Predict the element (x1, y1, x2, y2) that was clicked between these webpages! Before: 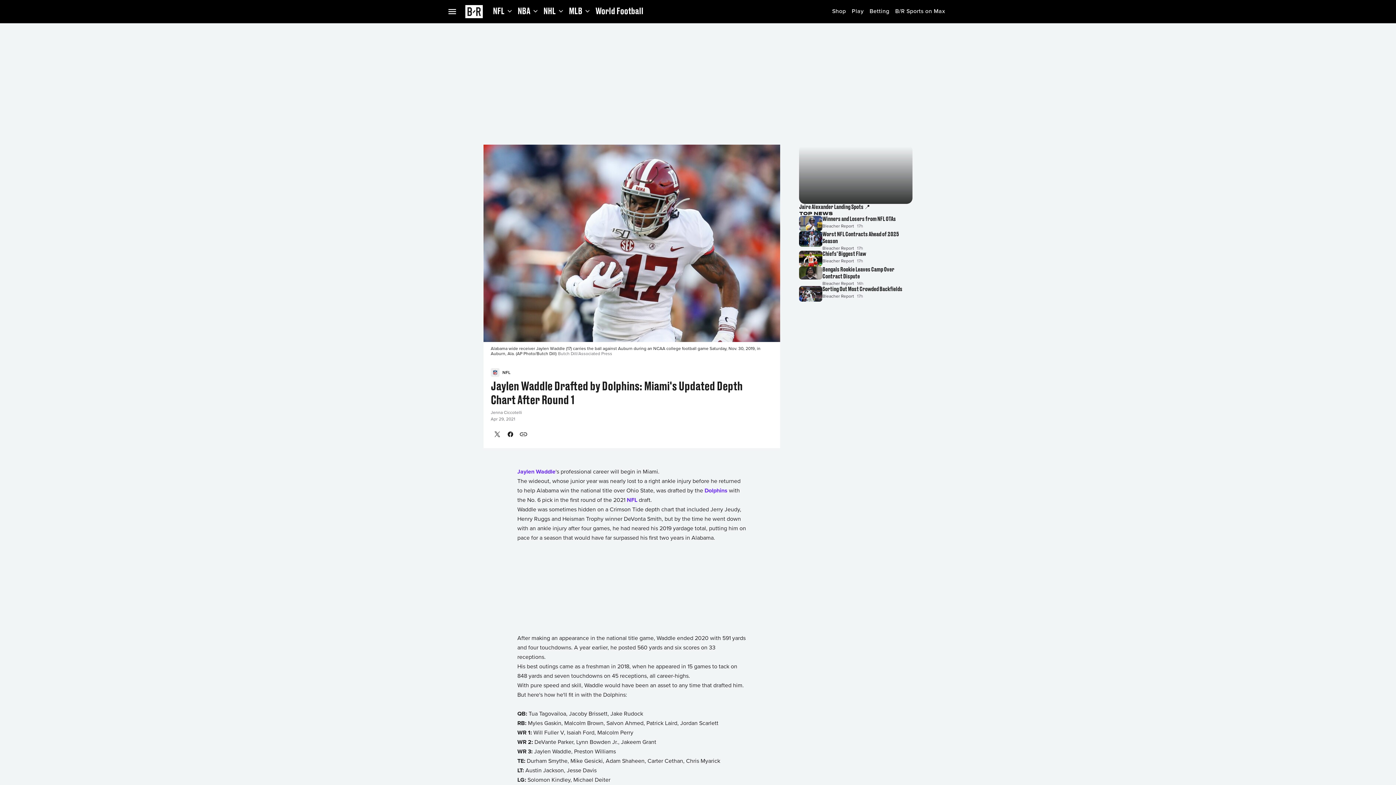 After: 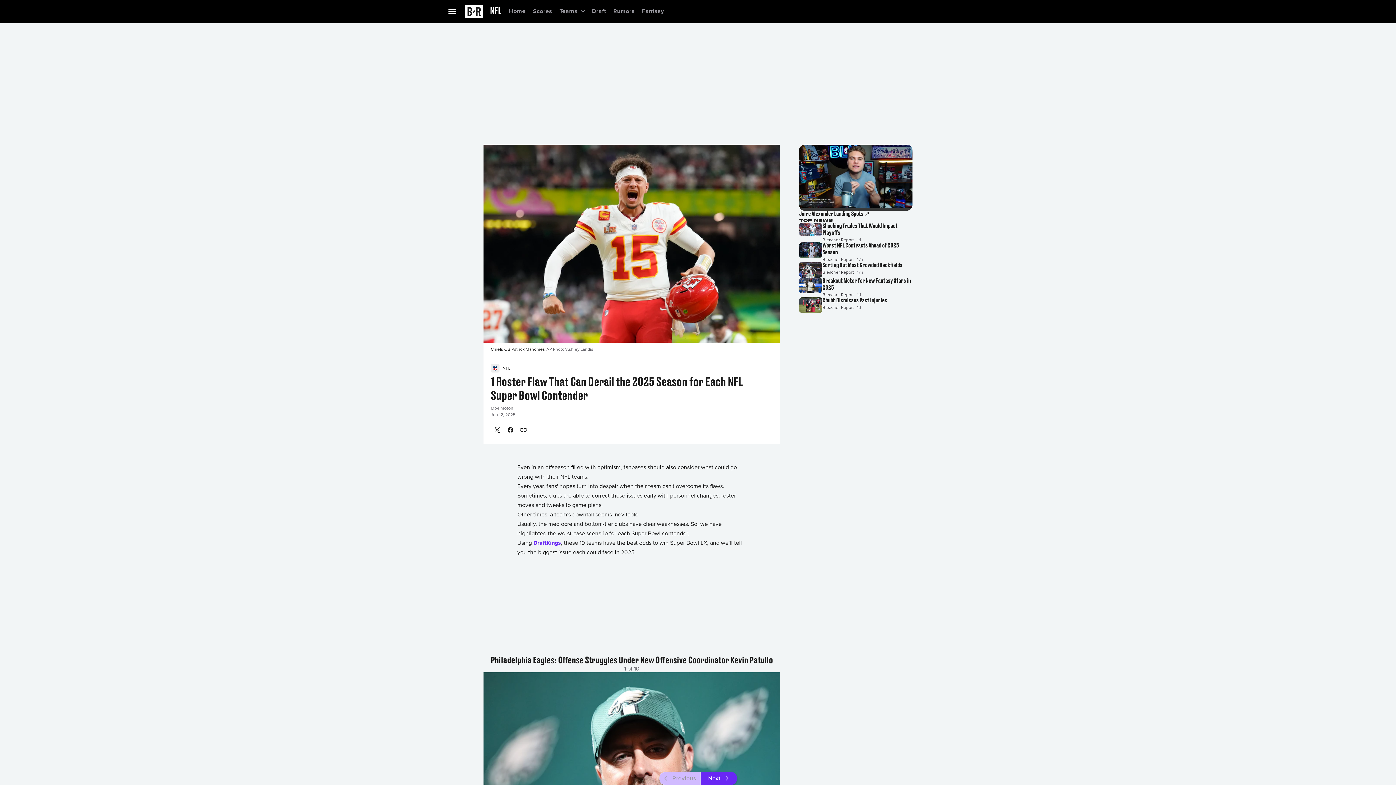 Action: label: Chiefs' Biggest Flaw
Bleacher Report
17h bbox: (799, 255, 912, 271)